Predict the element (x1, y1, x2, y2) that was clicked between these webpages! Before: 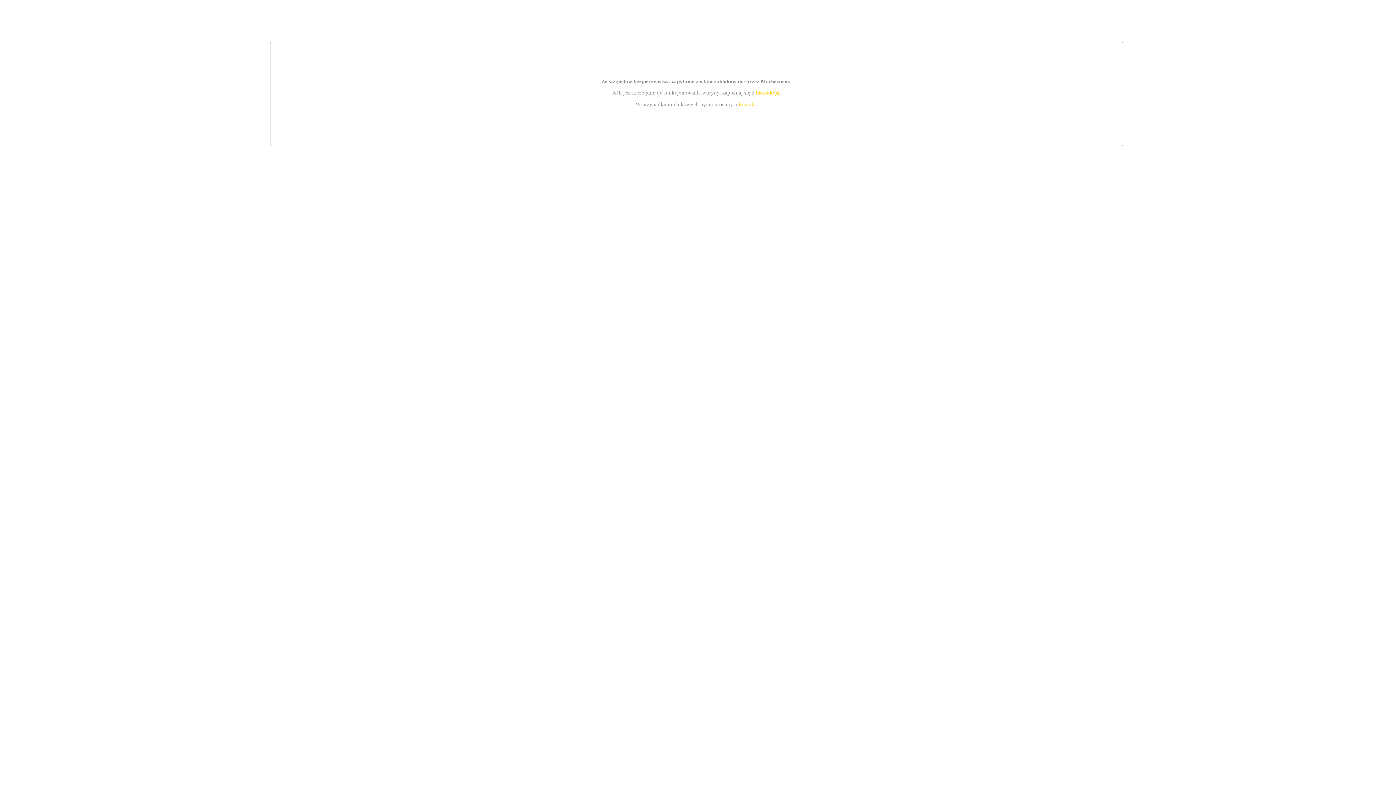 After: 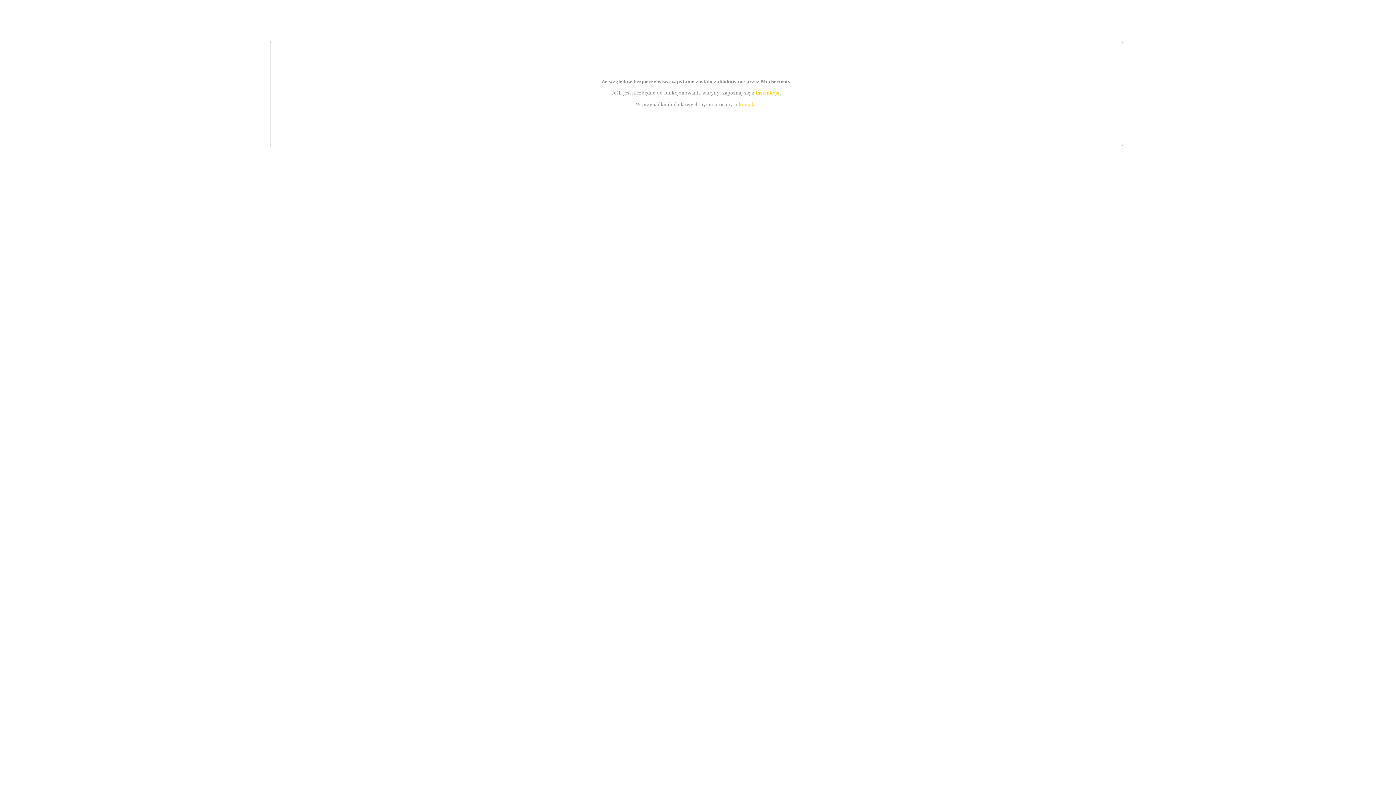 Action: bbox: (739, 101, 756, 107) label: kontakt